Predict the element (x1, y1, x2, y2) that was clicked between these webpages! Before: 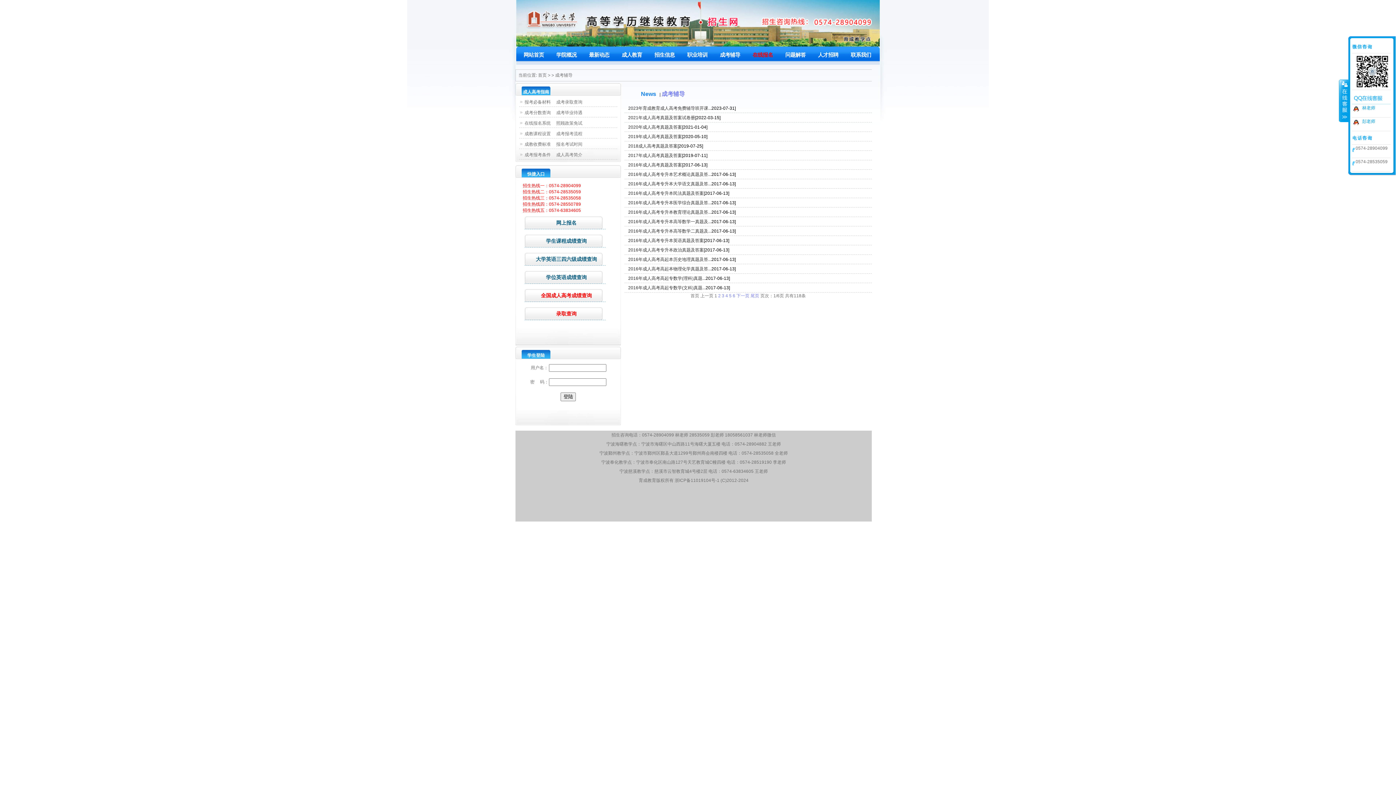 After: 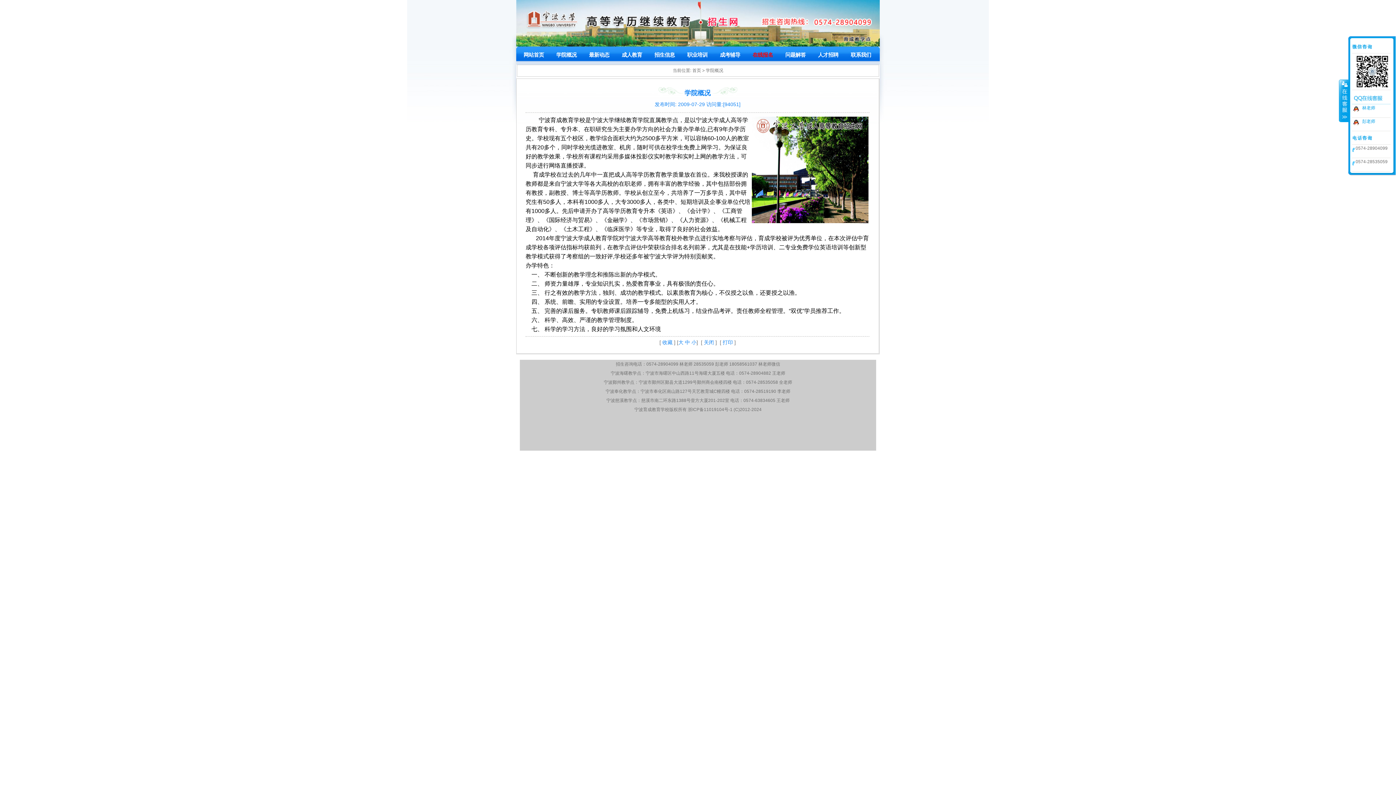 Action: bbox: (552, 46, 580, 63) label: 学院概况